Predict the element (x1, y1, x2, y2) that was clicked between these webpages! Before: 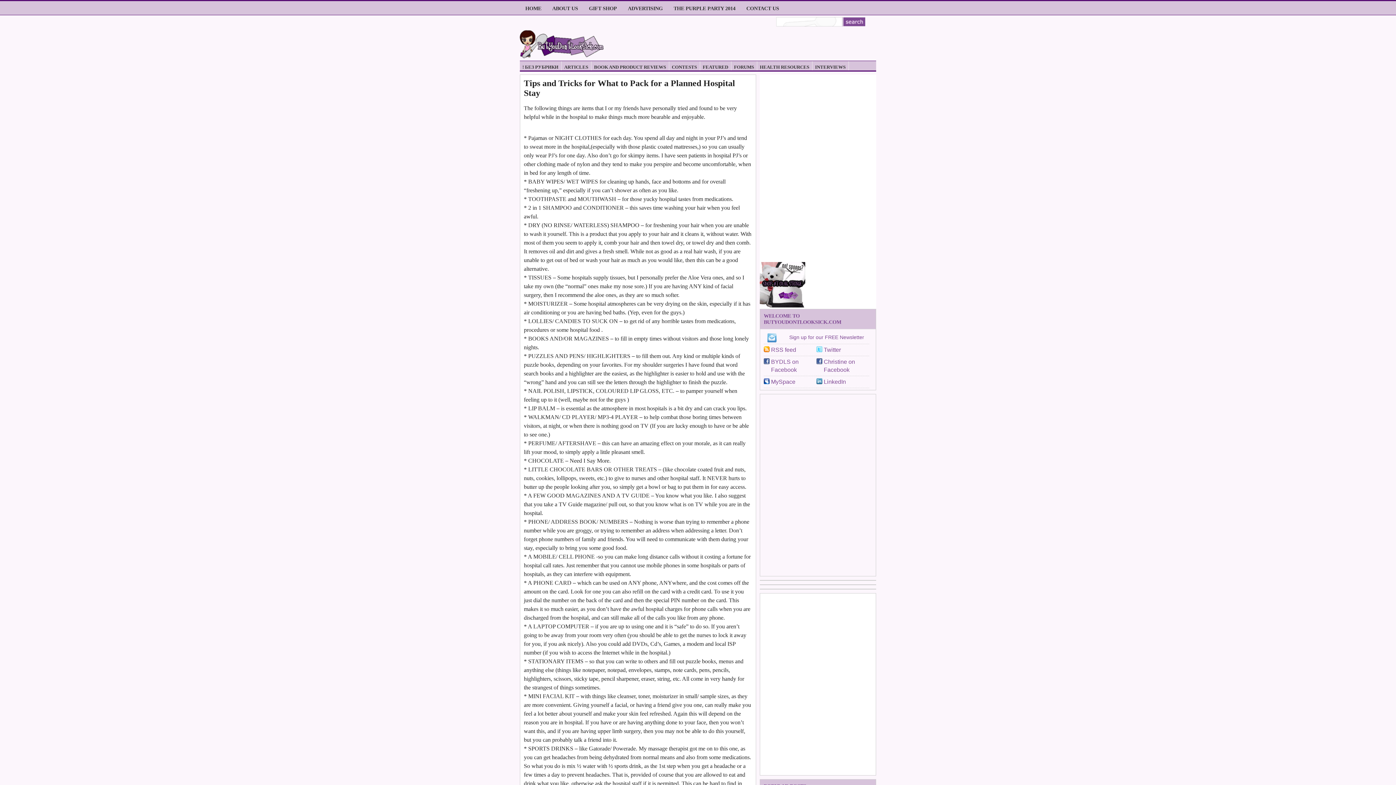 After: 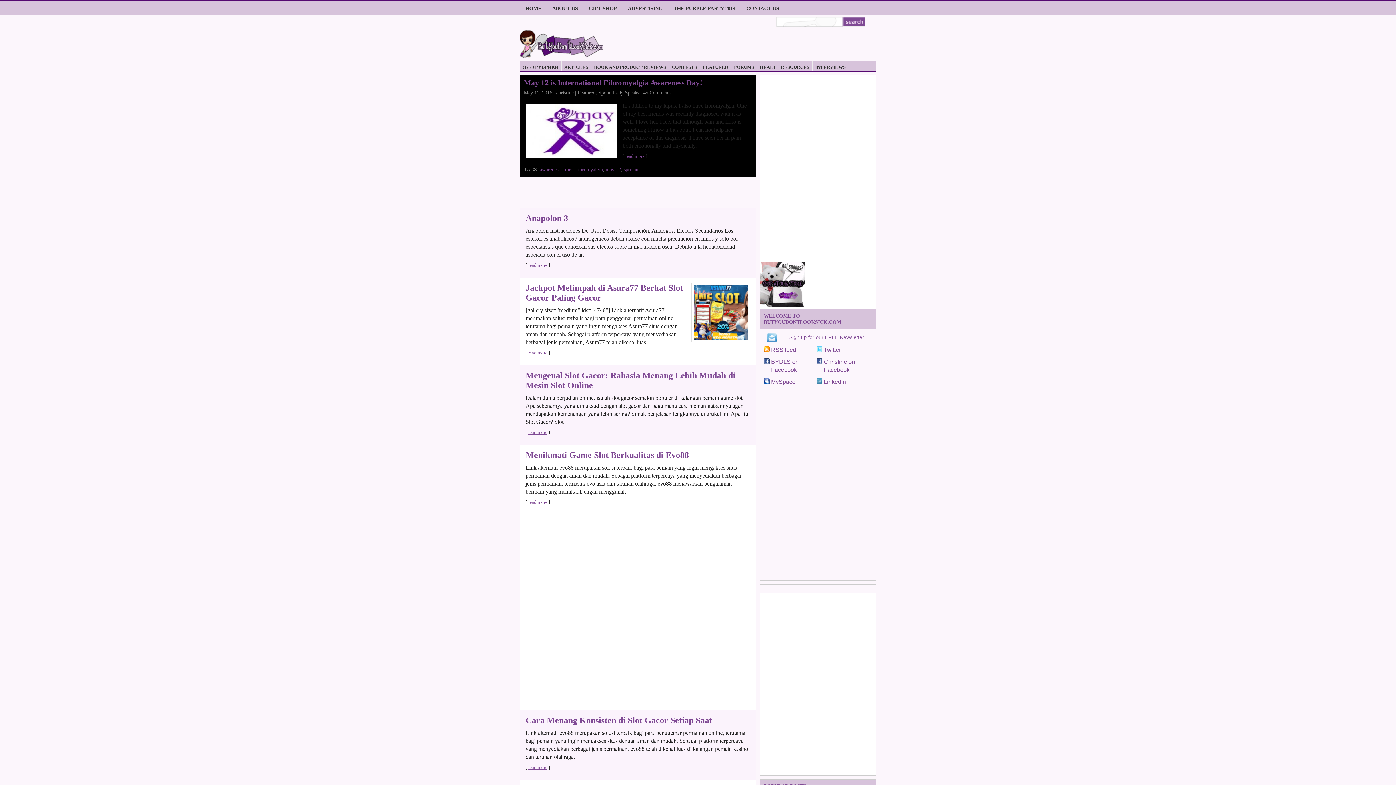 Action: label: HOME bbox: (520, 1, 546, 16)